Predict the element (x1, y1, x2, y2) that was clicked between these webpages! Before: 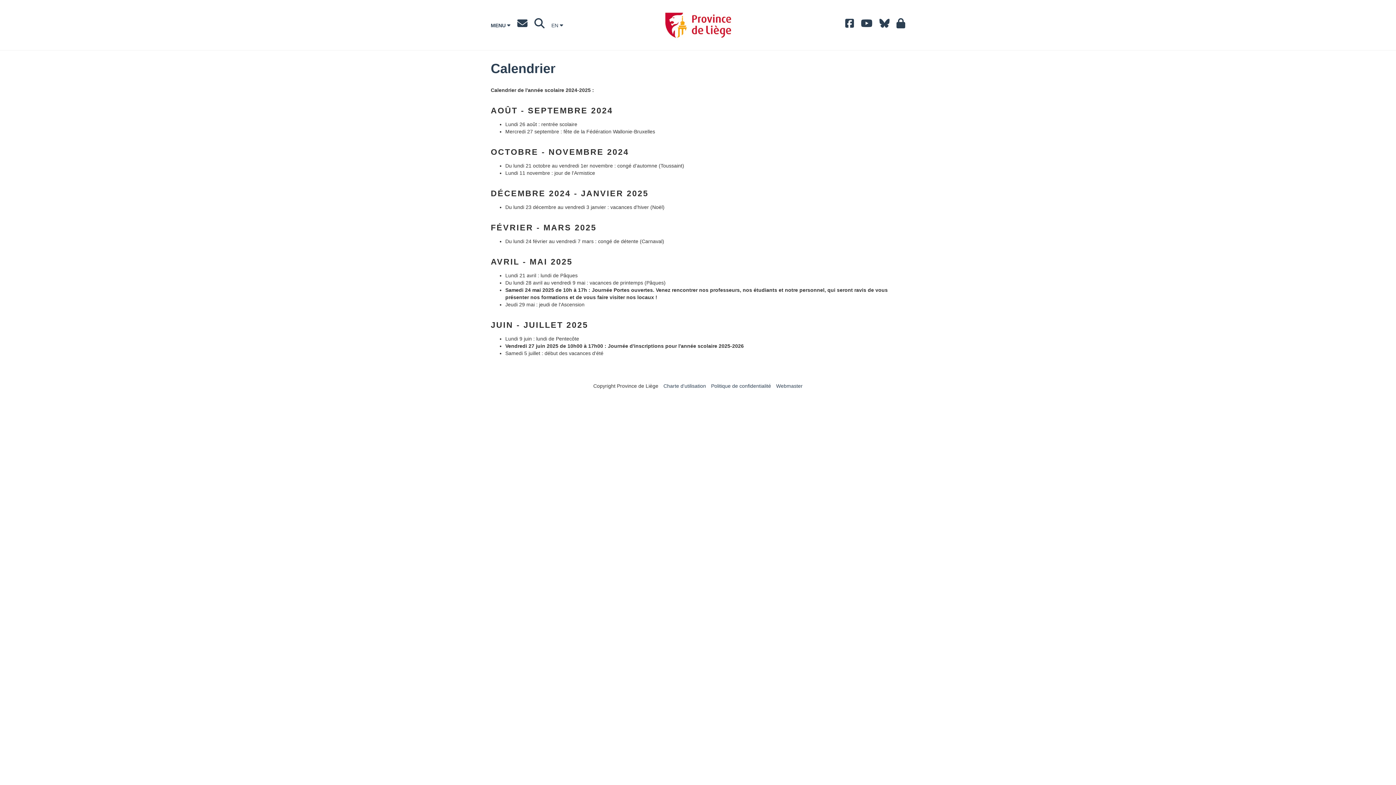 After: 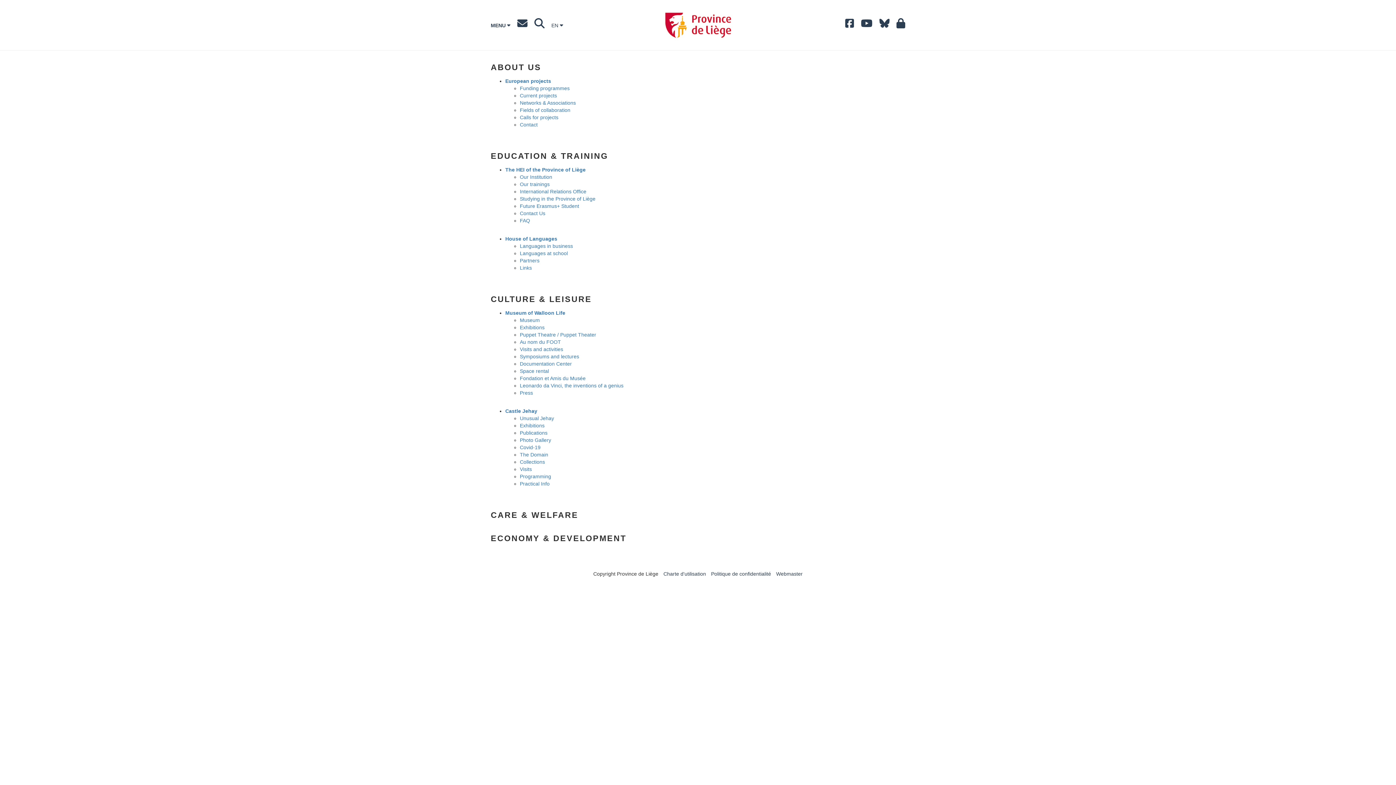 Action: bbox: (652, 21, 743, 27)